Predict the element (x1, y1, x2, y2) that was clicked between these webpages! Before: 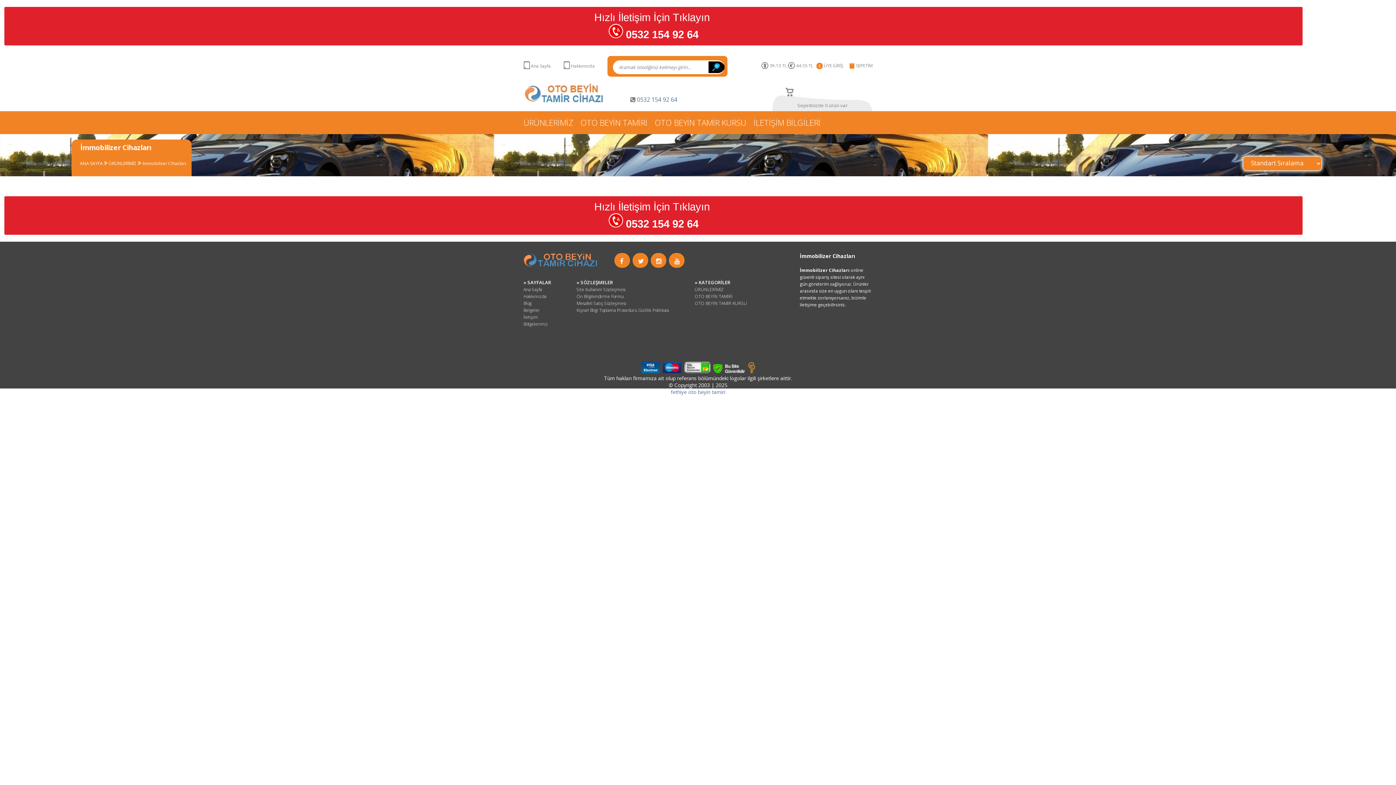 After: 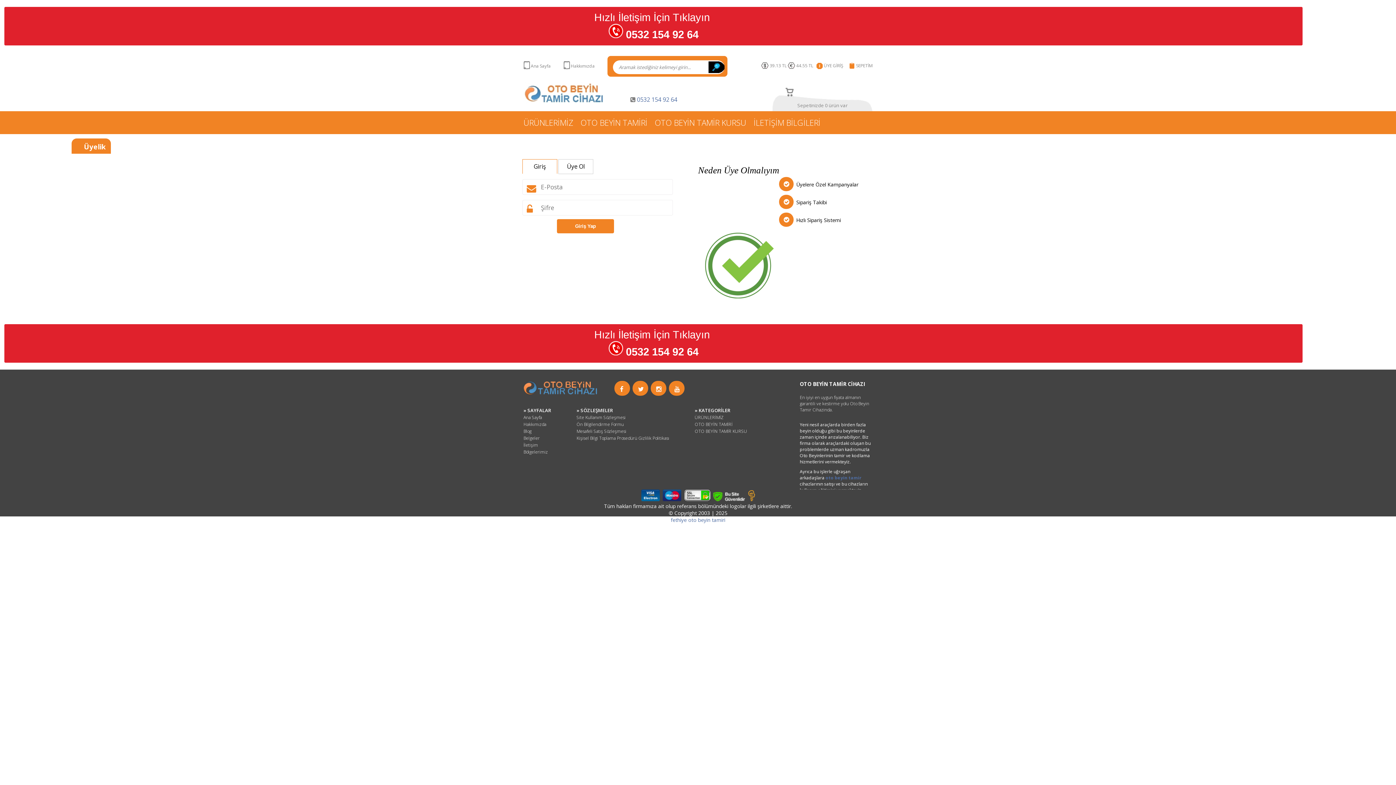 Action: bbox: (816, 60, 843, 71) label: ÜYE GİRİŞ